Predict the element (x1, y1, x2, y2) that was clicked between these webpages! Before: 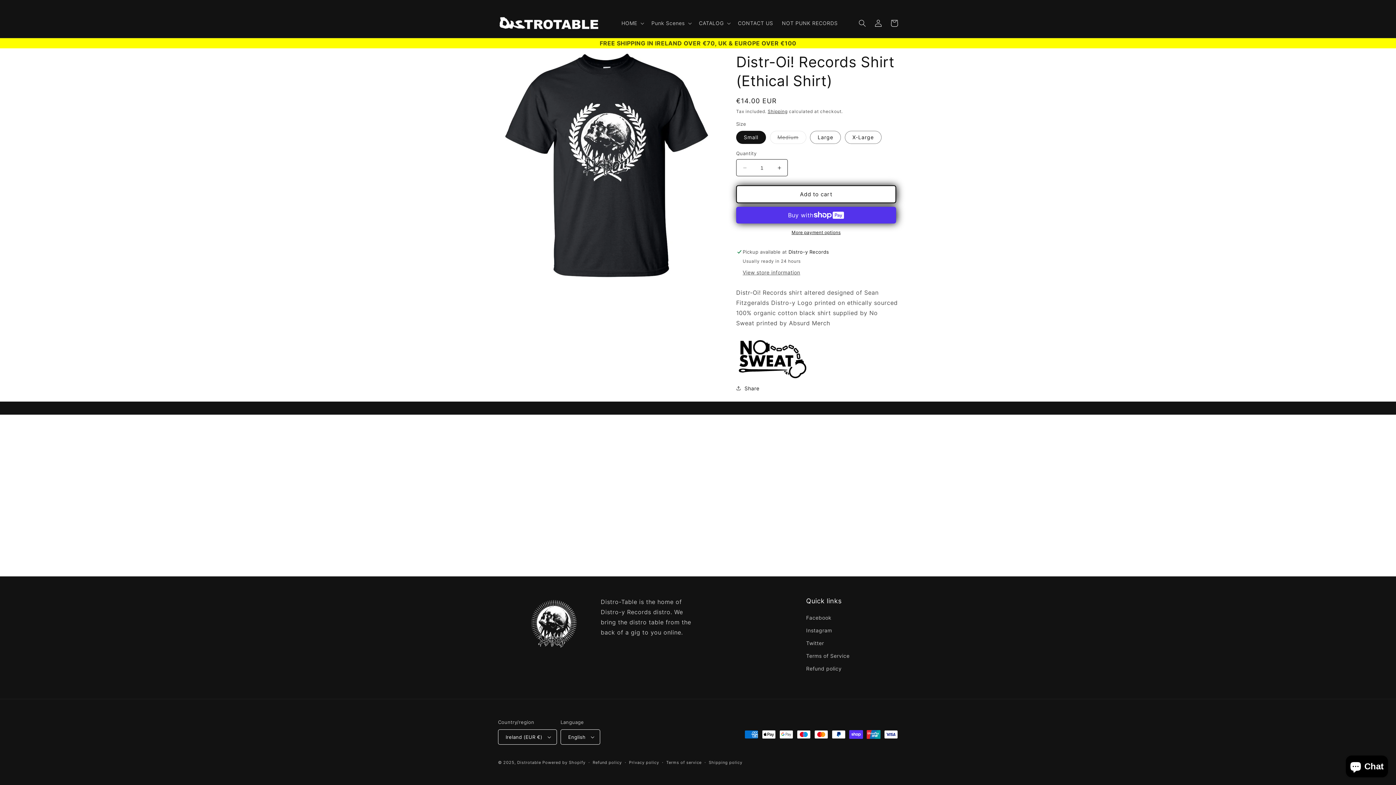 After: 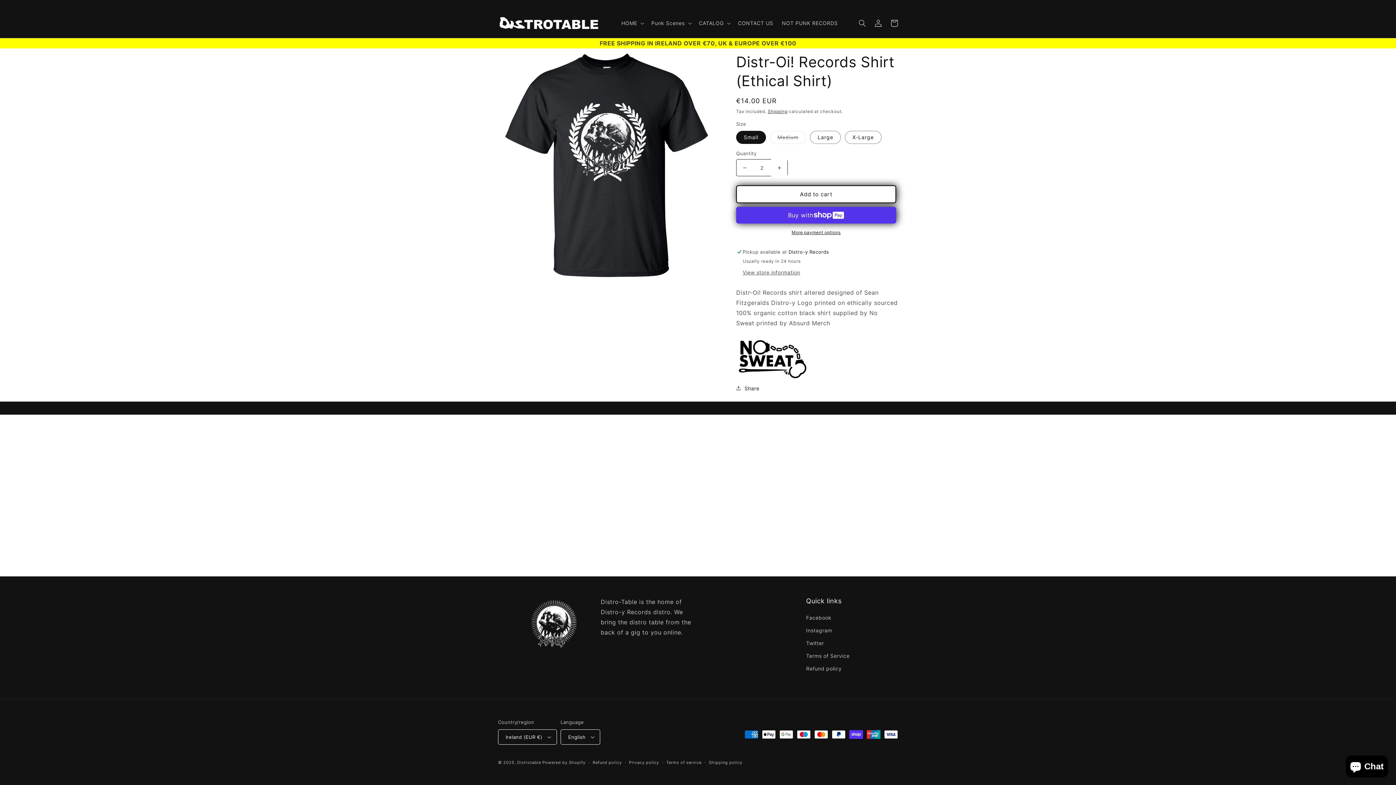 Action: label: Increase quantity for Distr-Oi! Records Shirt (Ethical Shirt) bbox: (771, 159, 787, 176)